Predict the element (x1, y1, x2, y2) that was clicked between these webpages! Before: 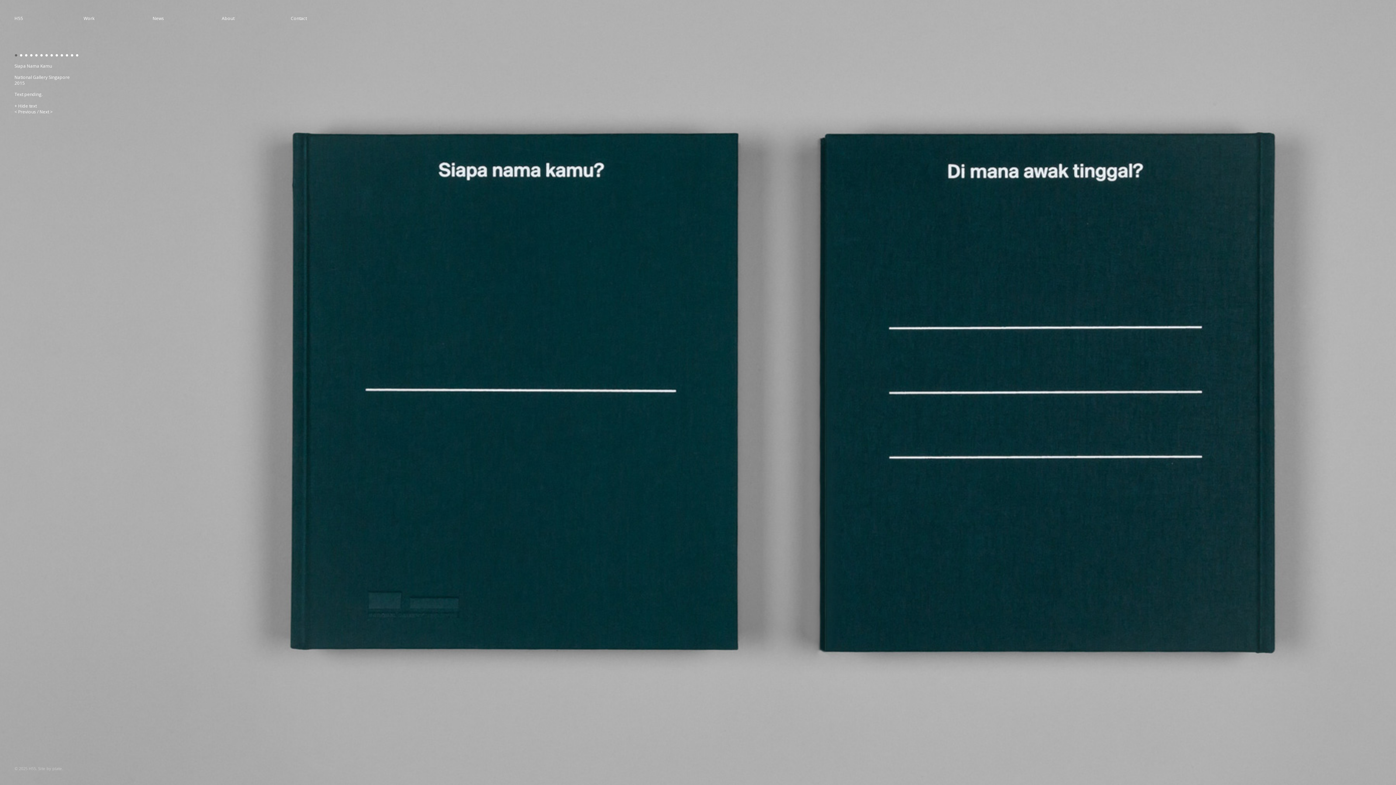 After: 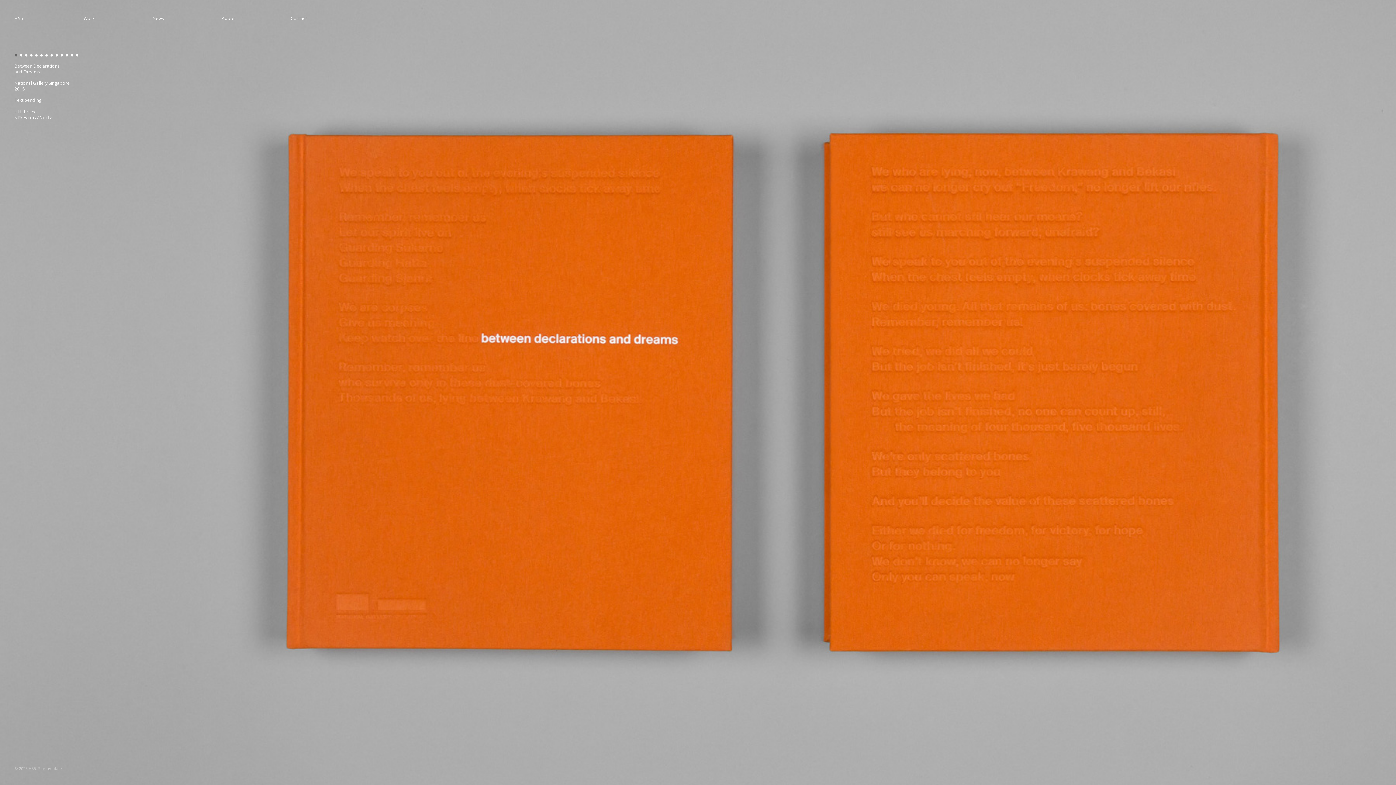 Action: bbox: (39, 108, 52, 114) label: Next >